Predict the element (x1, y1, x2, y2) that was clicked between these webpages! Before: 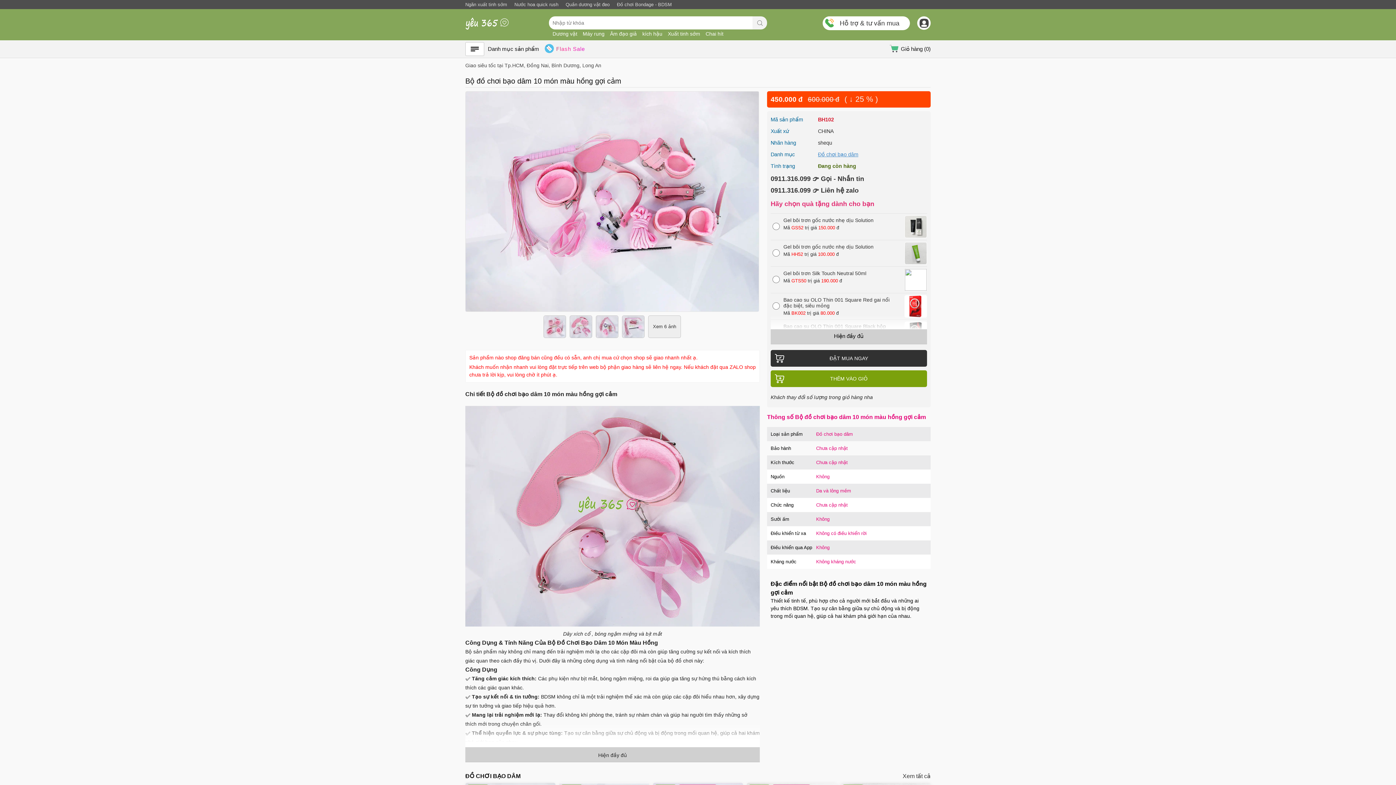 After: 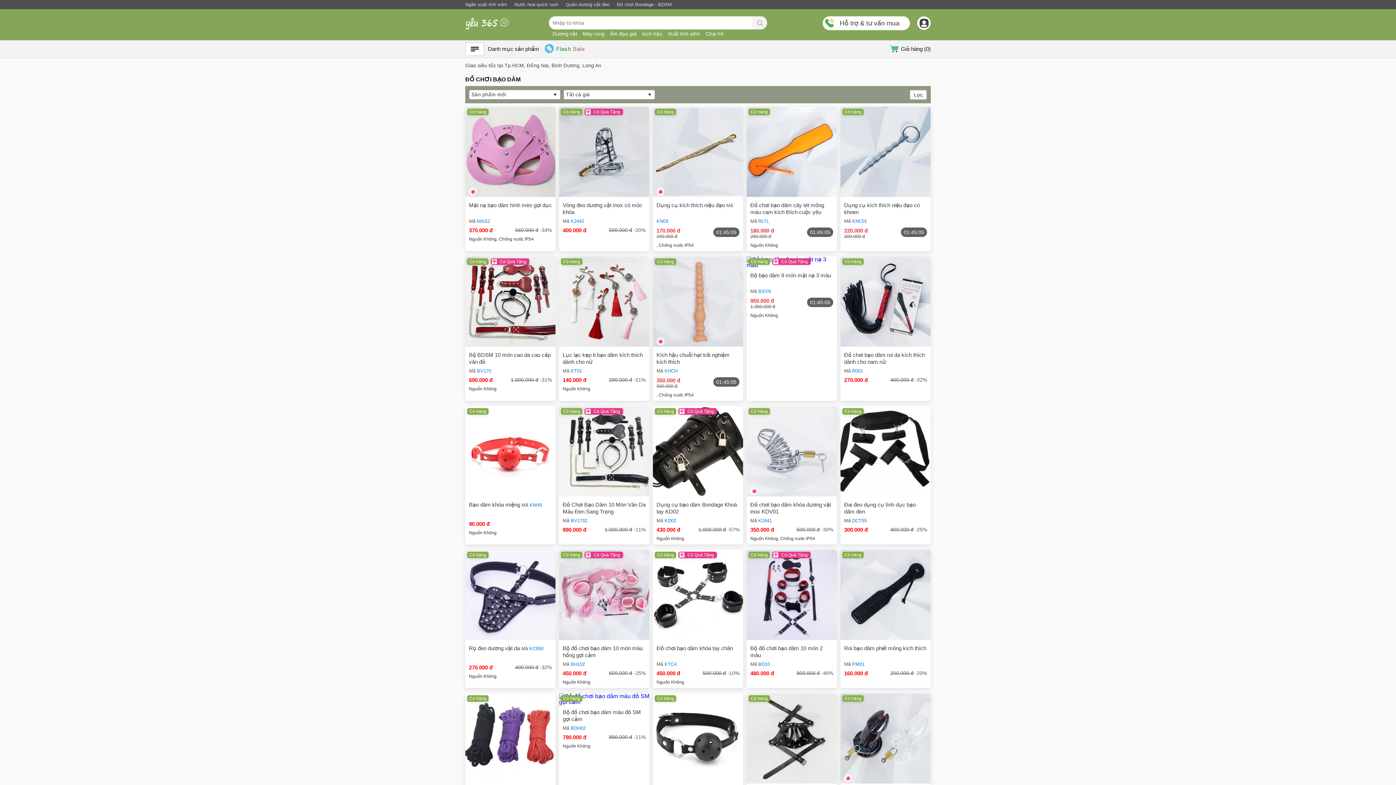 Action: label: Đồ chơi bạo dâm bbox: (818, 151, 858, 157)